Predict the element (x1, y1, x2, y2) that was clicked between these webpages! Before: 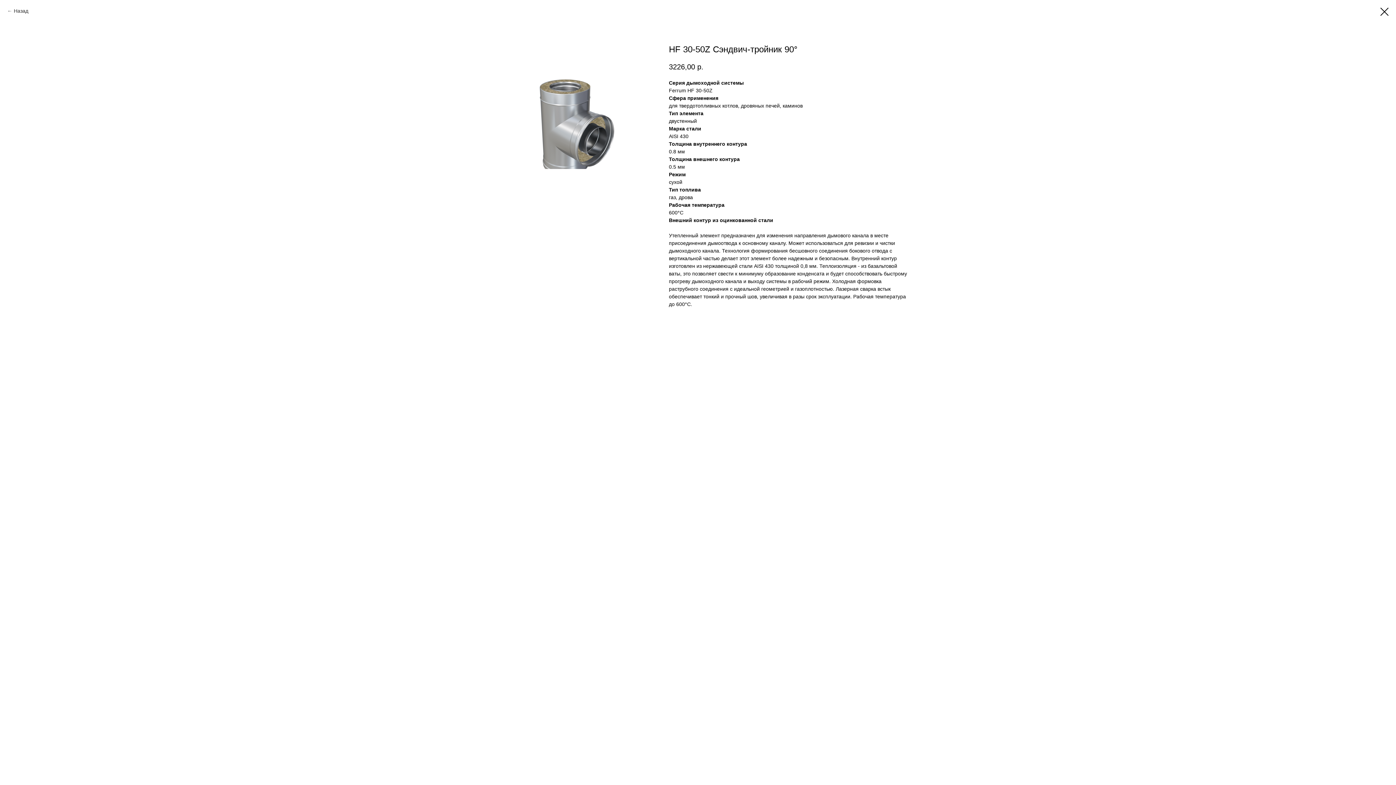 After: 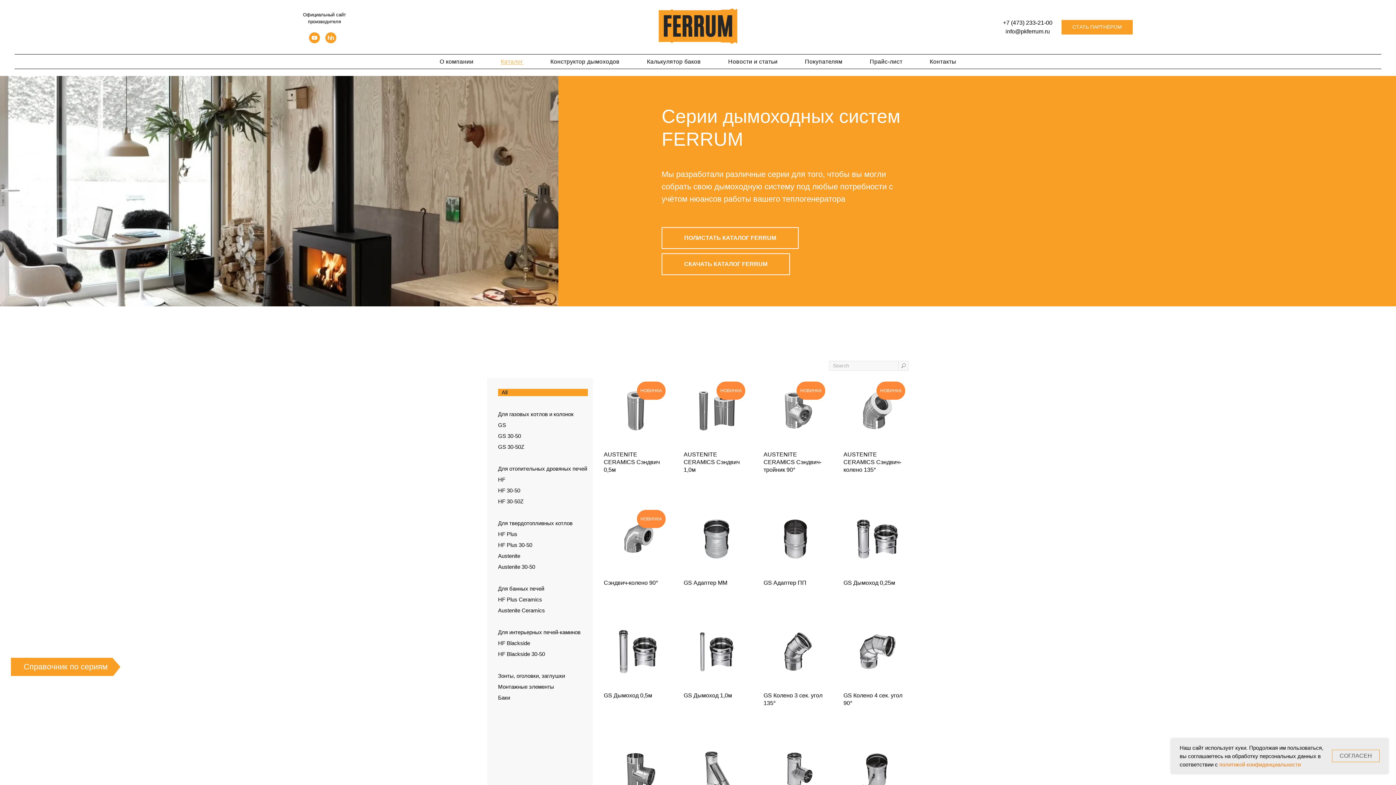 Action: bbox: (1380, 7, 1389, 15)